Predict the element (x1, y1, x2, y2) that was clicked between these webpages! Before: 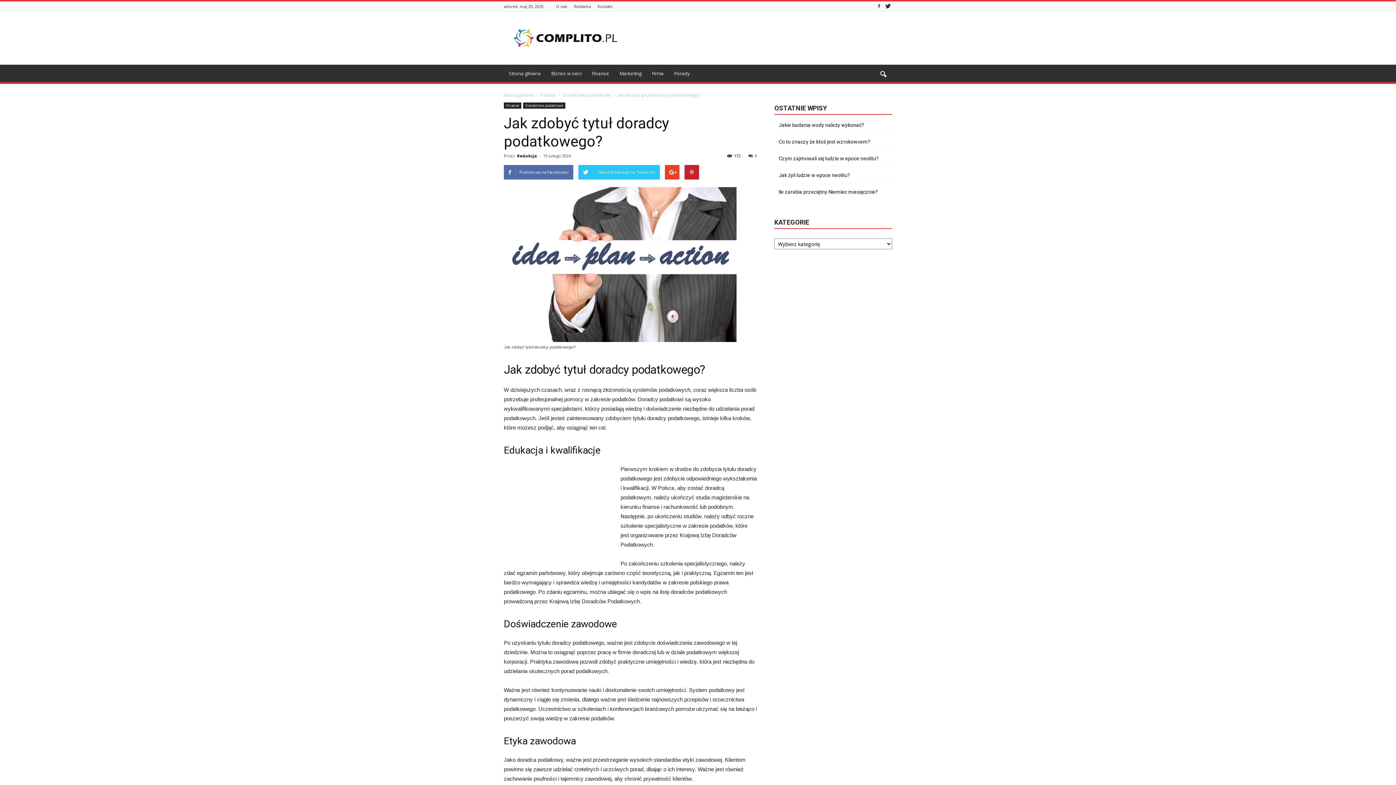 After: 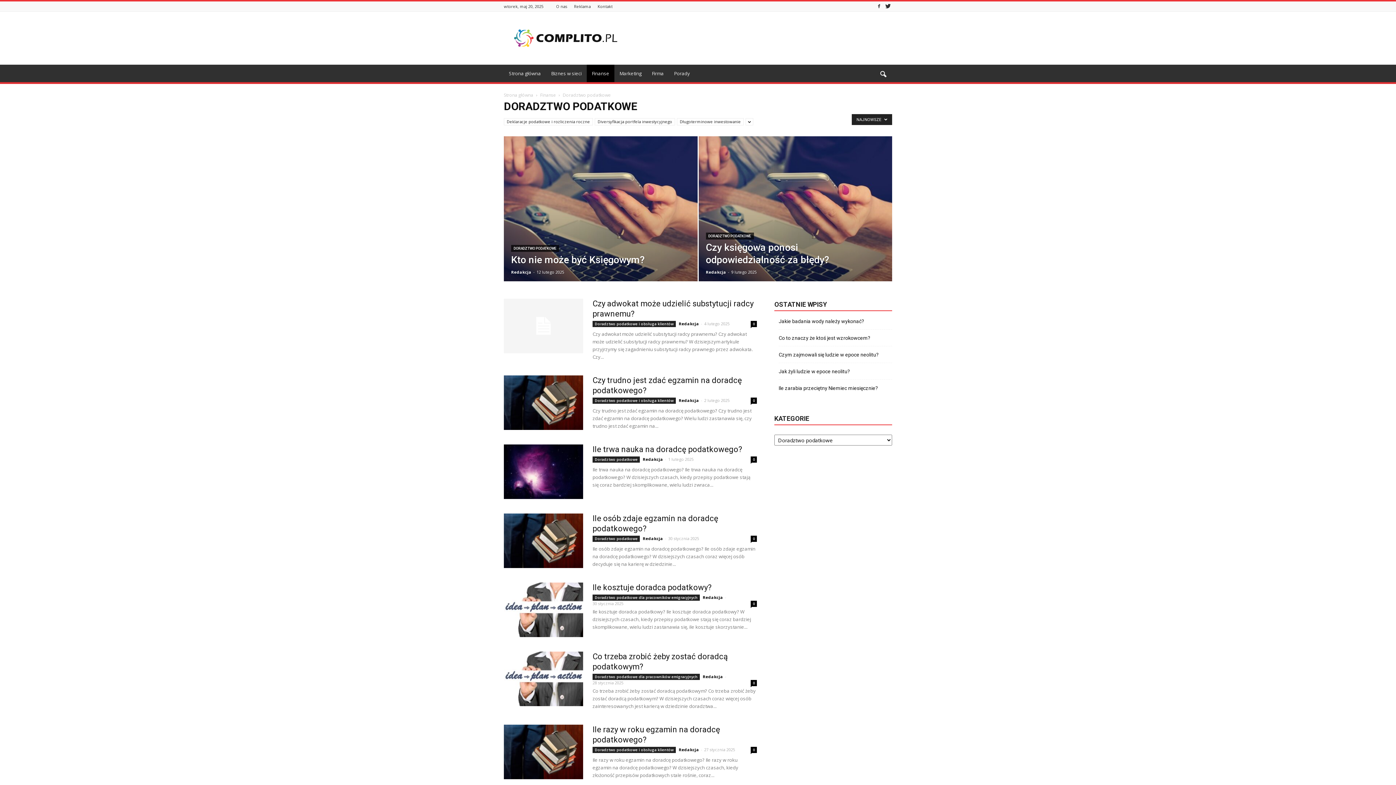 Action: label: Doradztwo podatkowe  bbox: (562, 92, 612, 98)